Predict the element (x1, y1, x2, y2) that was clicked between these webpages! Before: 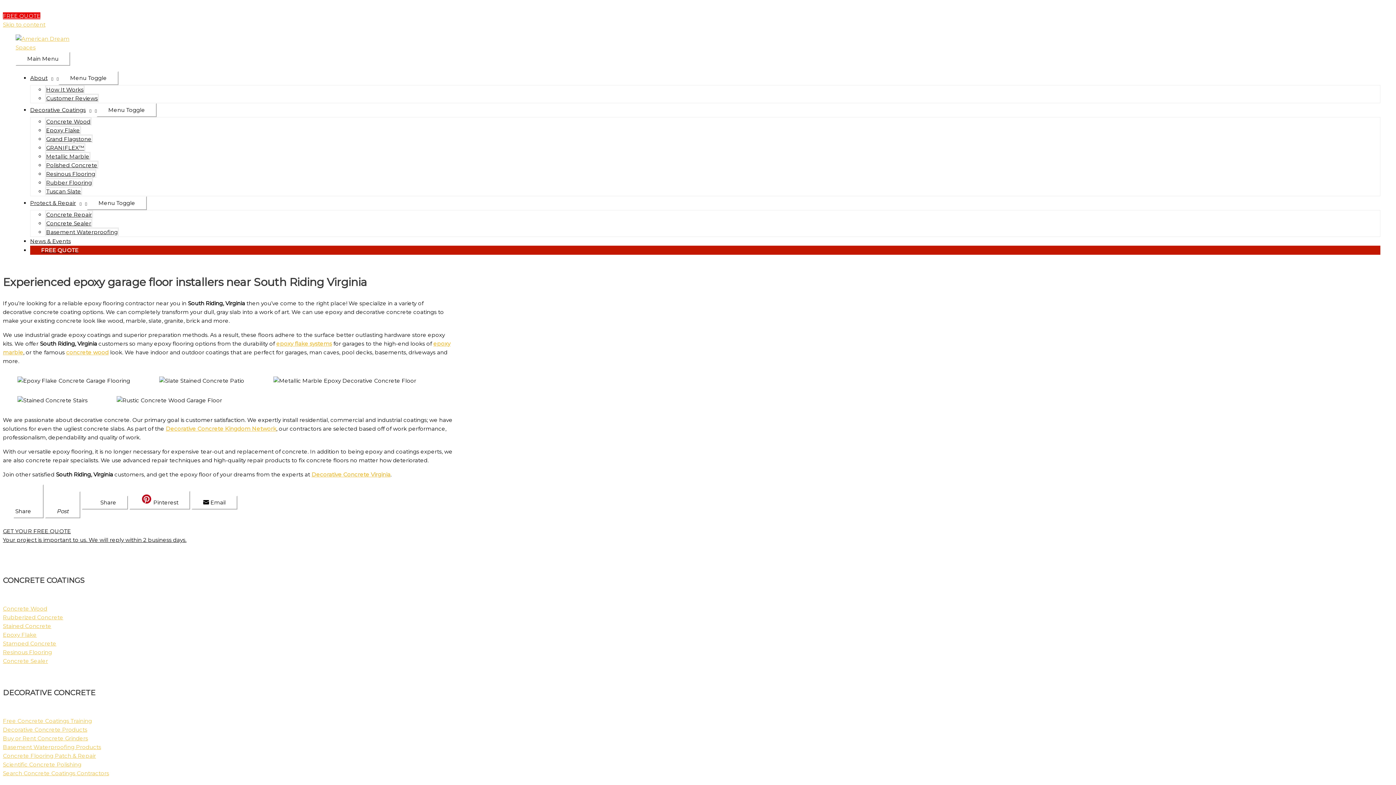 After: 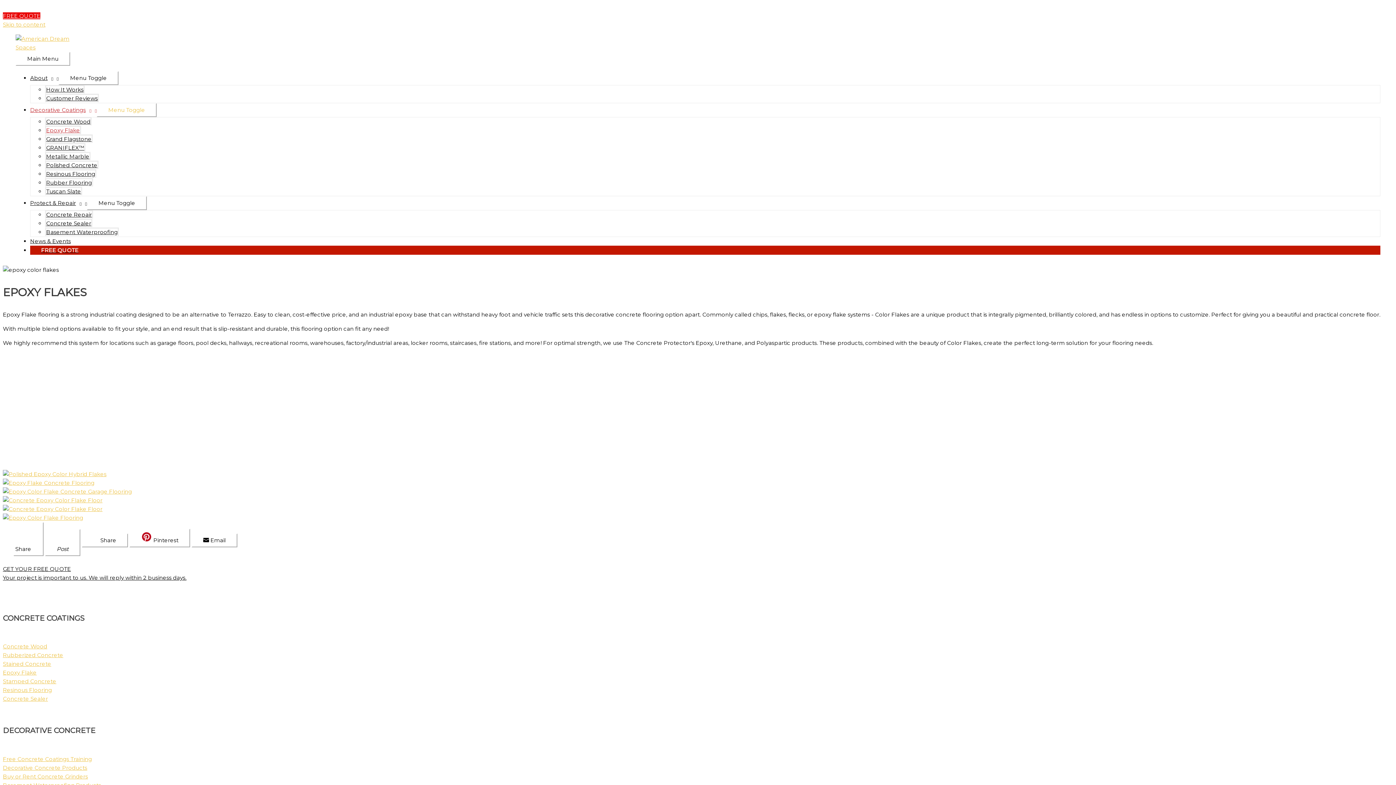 Action: bbox: (276, 340, 332, 347) label: epoxy flake systems